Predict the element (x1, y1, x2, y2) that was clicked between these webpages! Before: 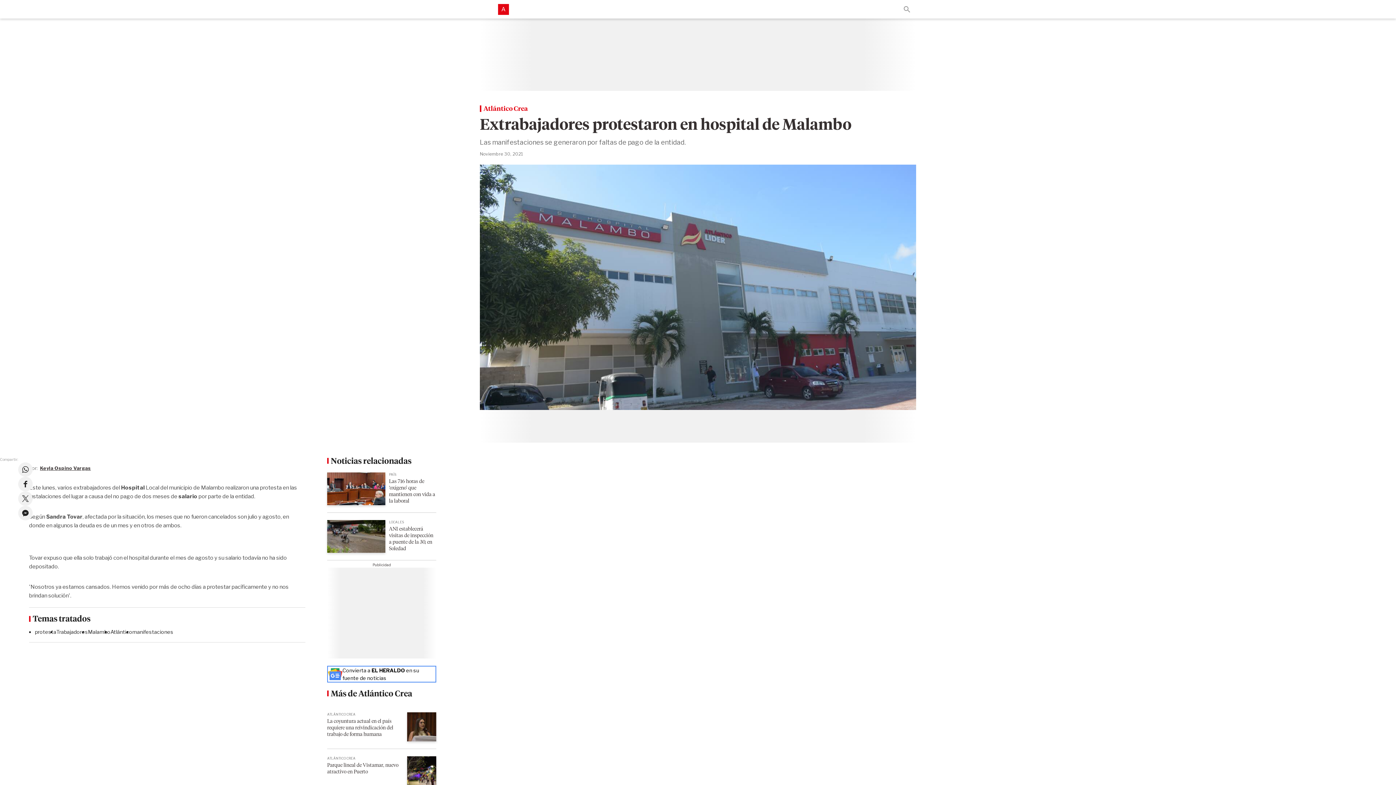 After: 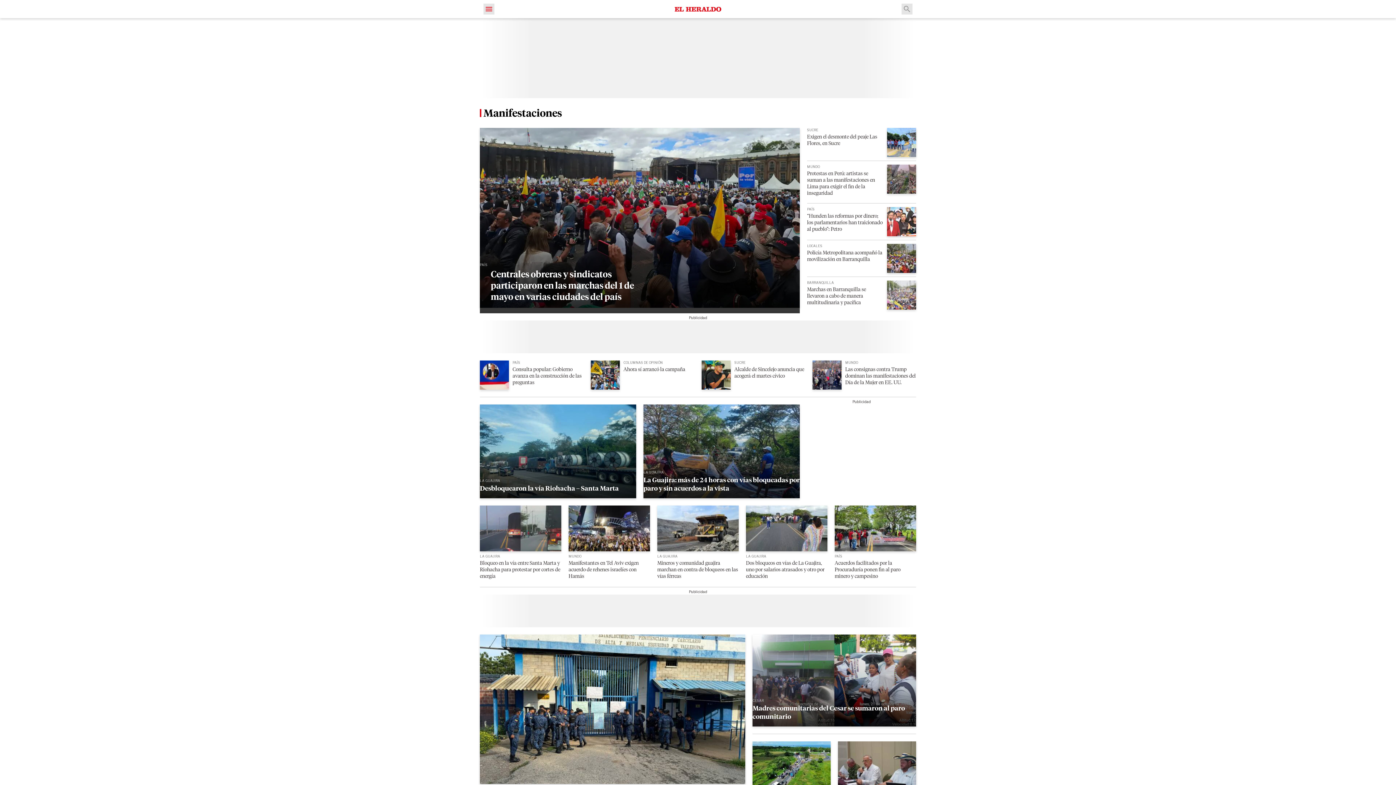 Action: label: manifestaciones bbox: (132, 629, 173, 635)